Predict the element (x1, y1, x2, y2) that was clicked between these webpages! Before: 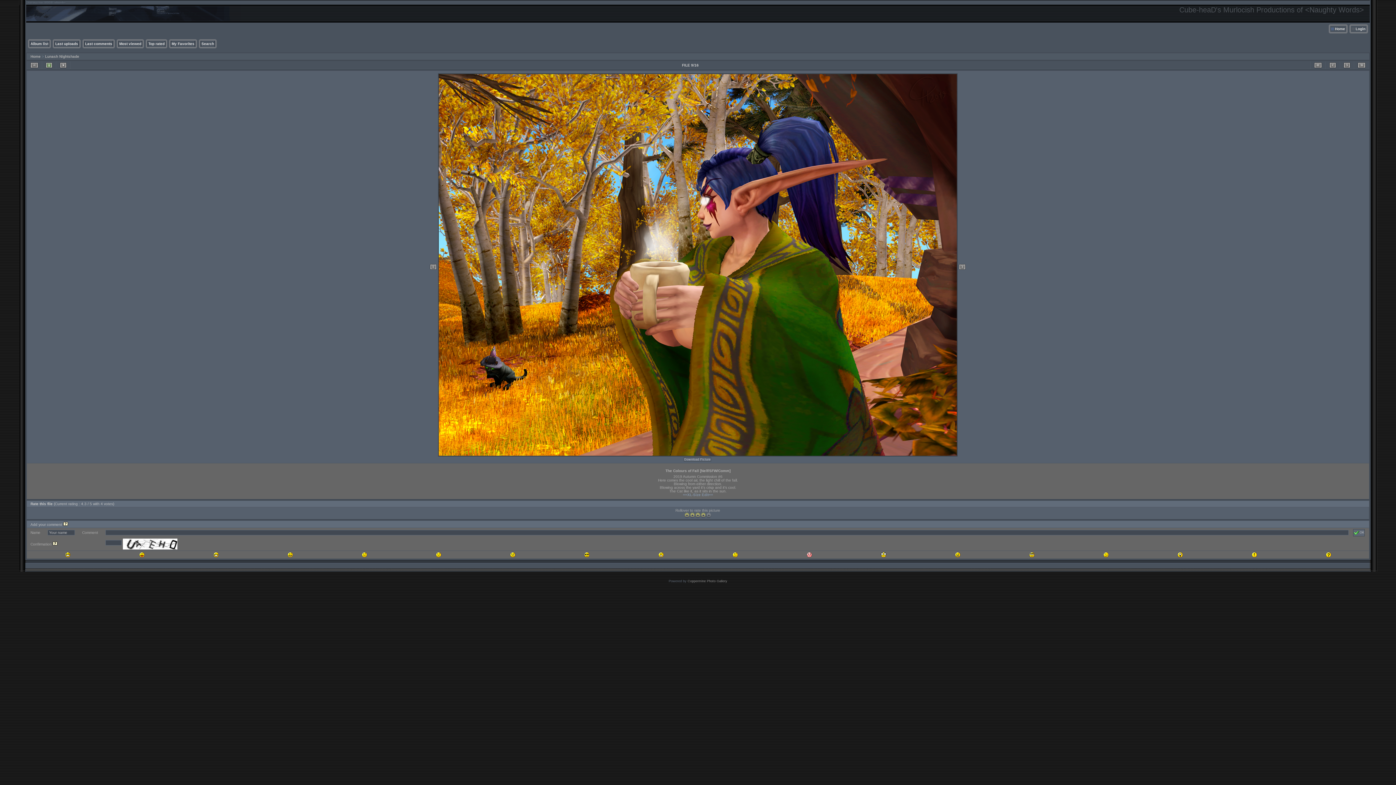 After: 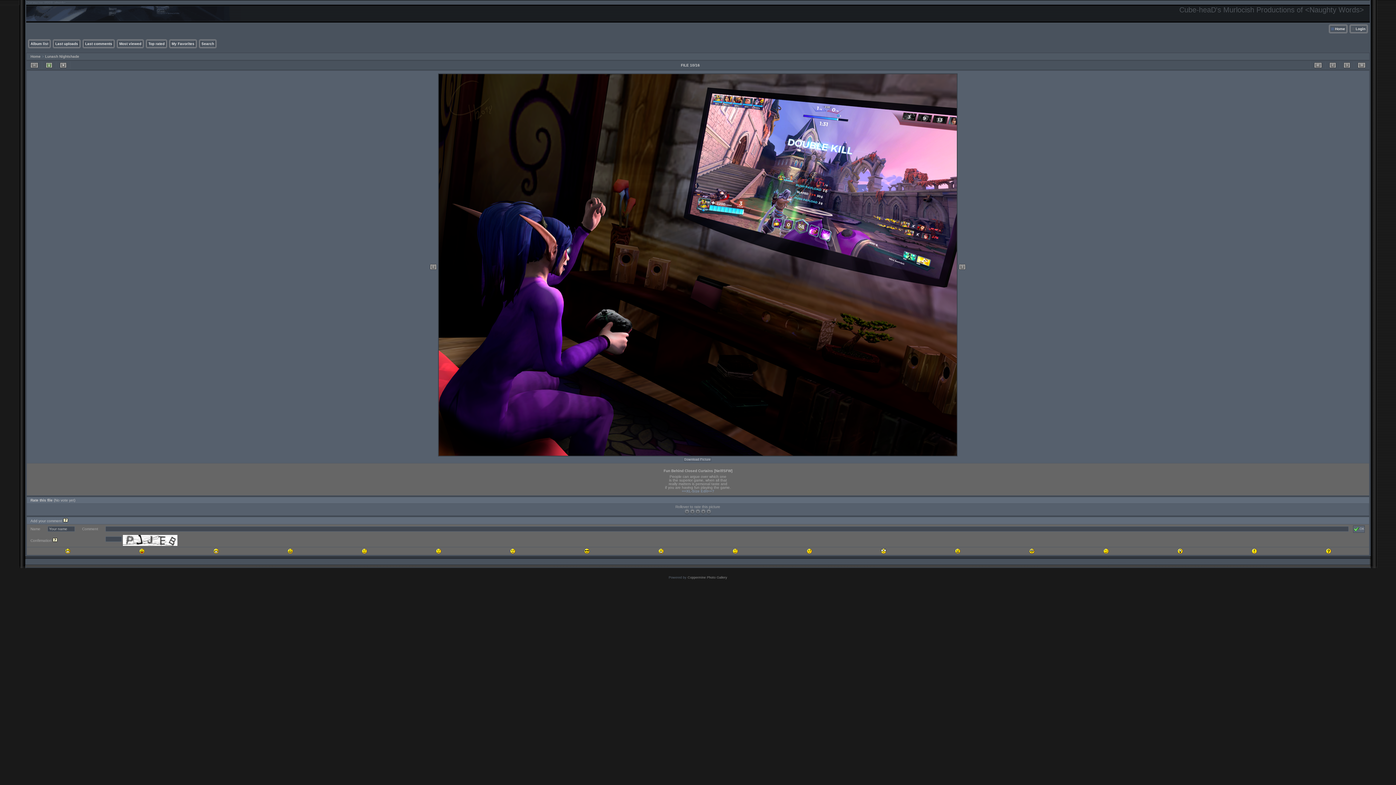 Action: bbox: (1340, 61, 1354, 69)